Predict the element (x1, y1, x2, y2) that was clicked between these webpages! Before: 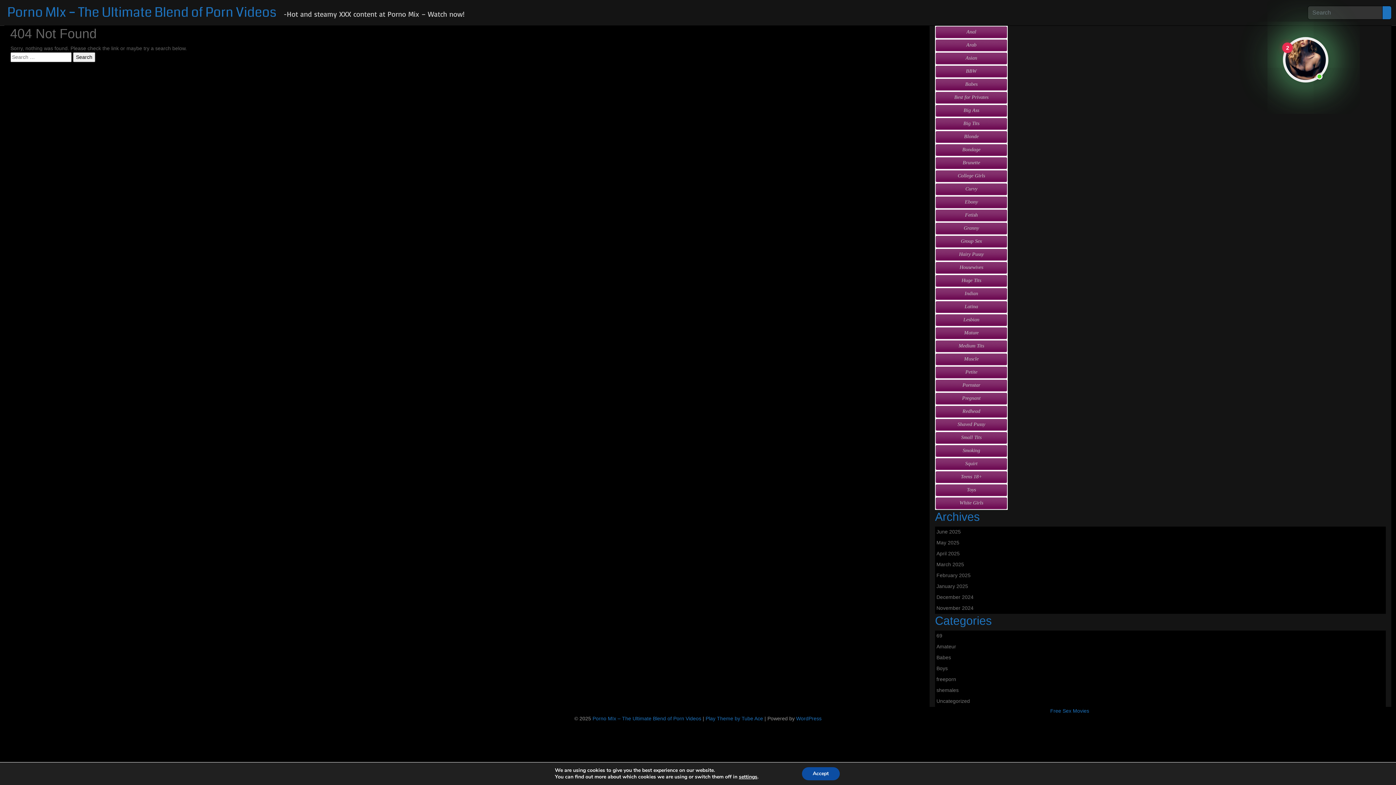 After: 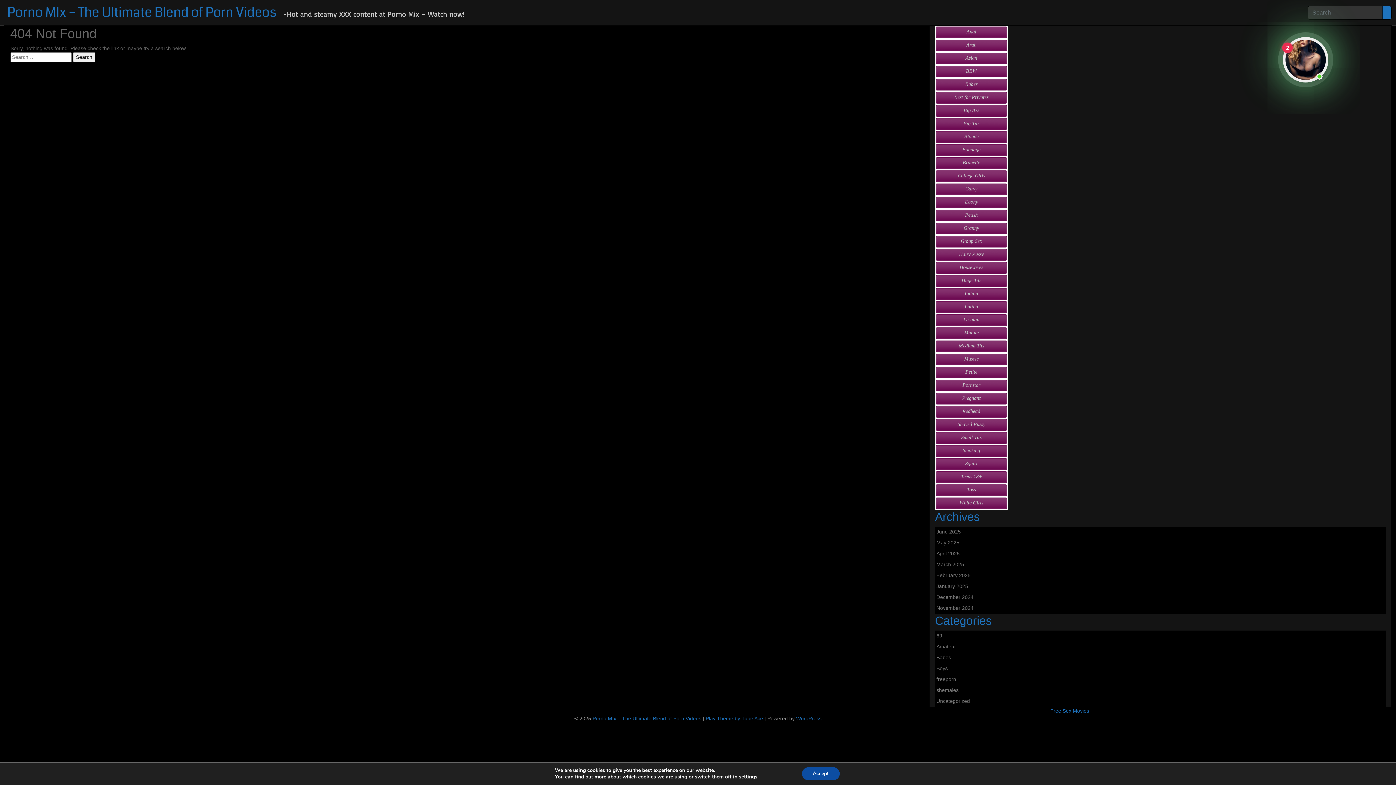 Action: label: Curvy bbox: (935, 182, 1007, 196)